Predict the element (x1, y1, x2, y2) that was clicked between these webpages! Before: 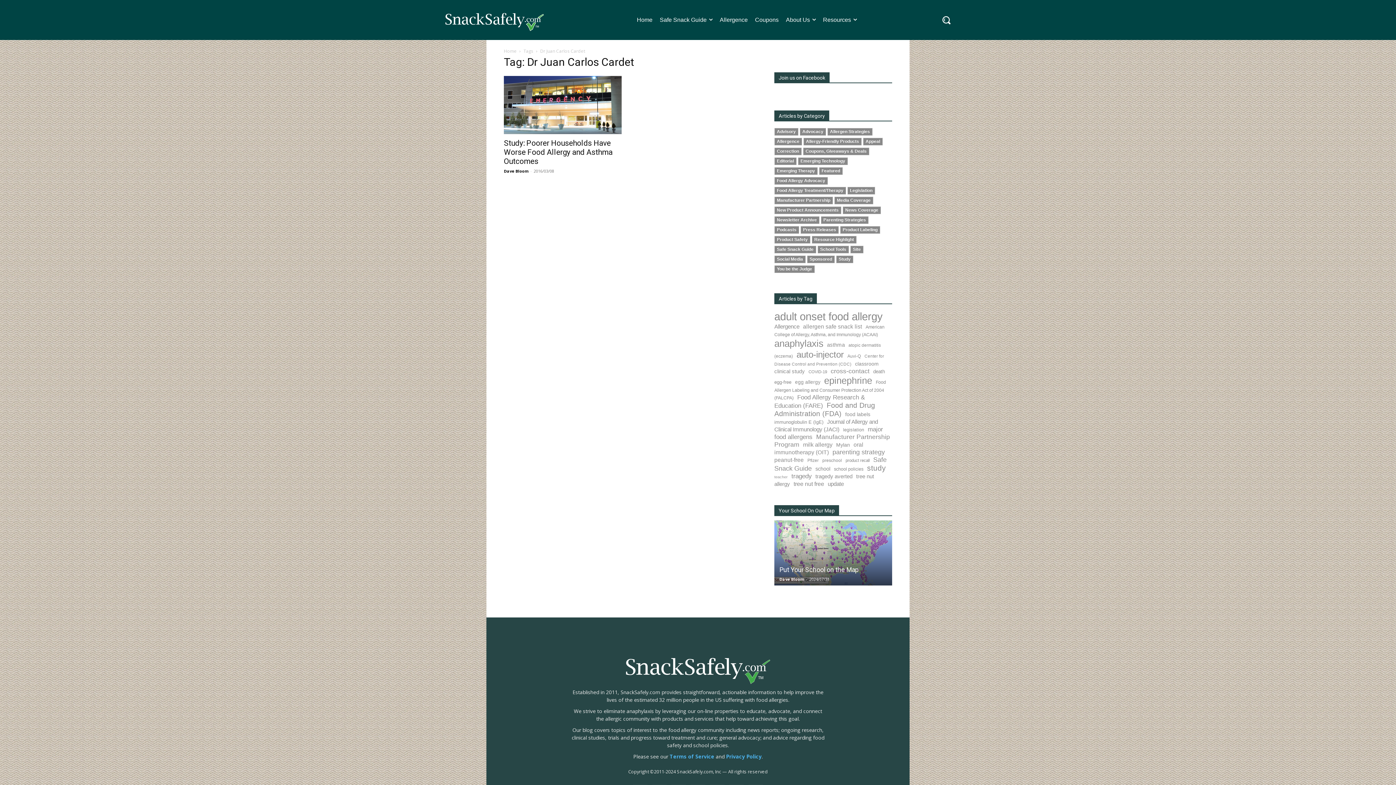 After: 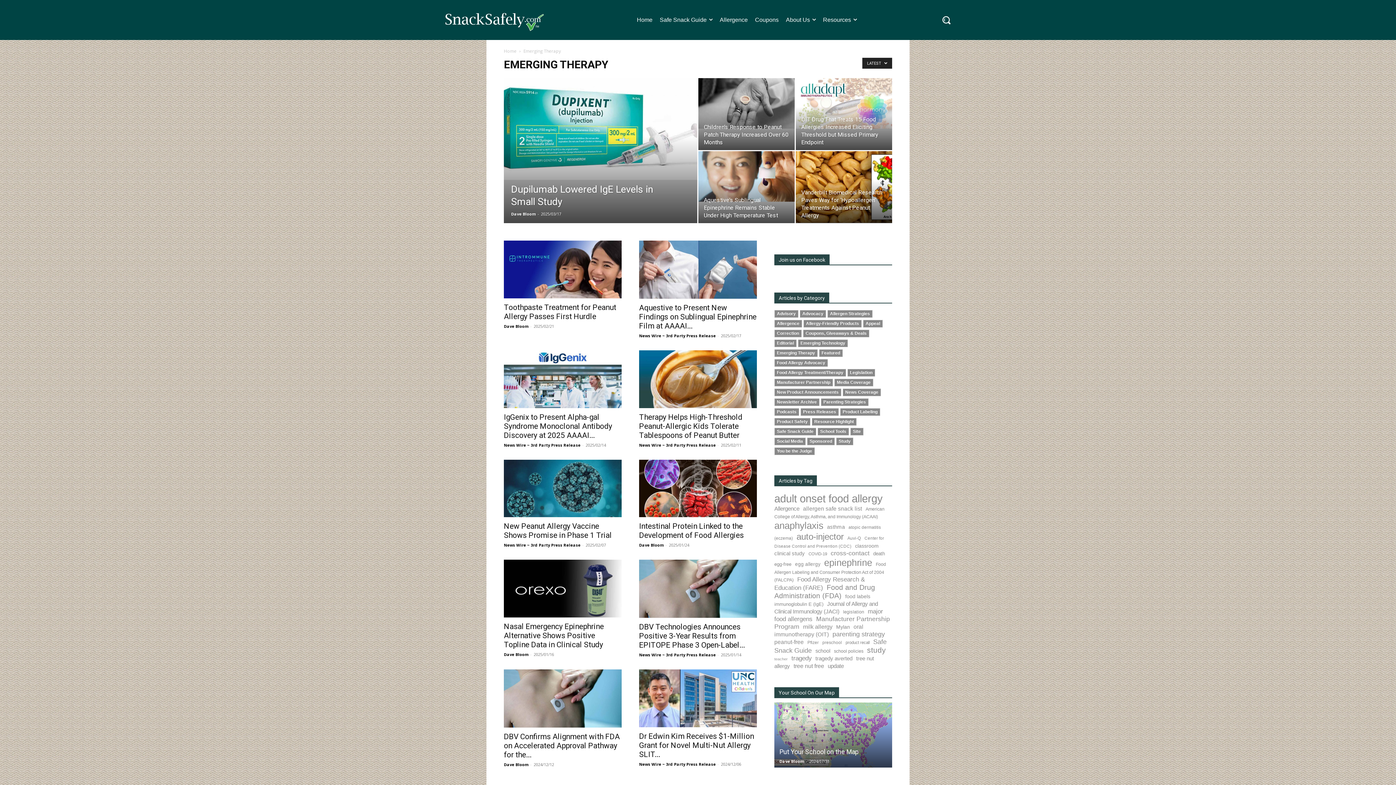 Action: label: Emerging Therapy bbox: (777, 168, 815, 173)